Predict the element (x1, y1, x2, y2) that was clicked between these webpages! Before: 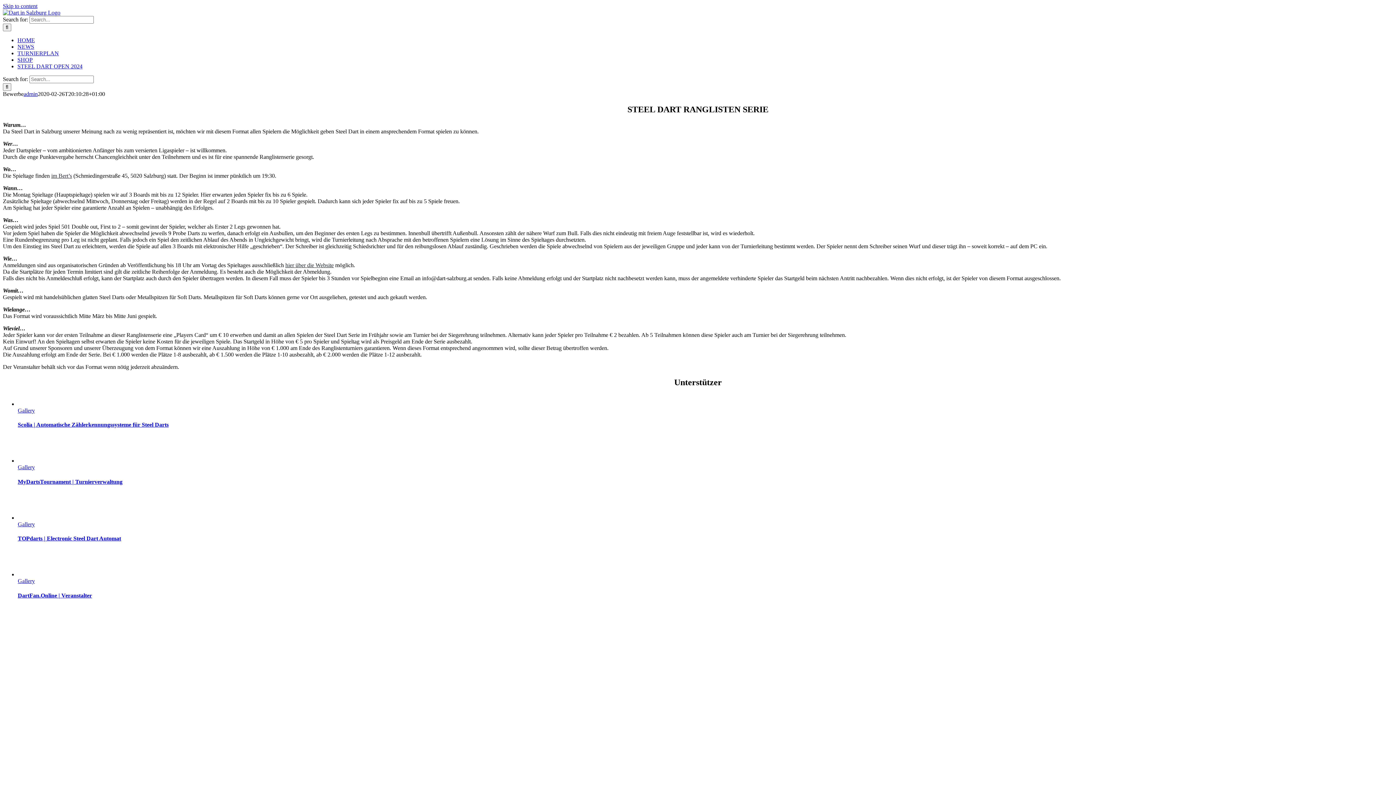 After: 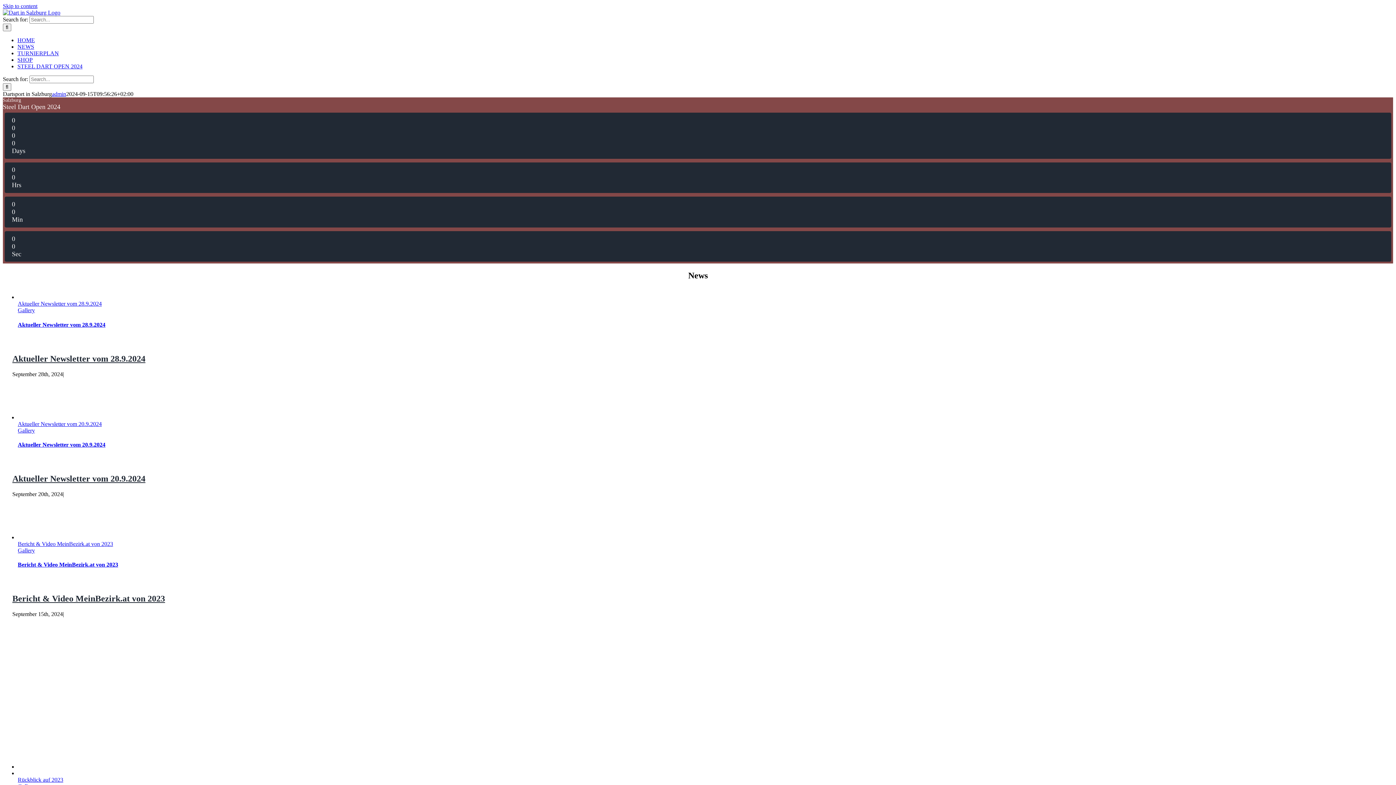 Action: bbox: (2, 9, 60, 15)